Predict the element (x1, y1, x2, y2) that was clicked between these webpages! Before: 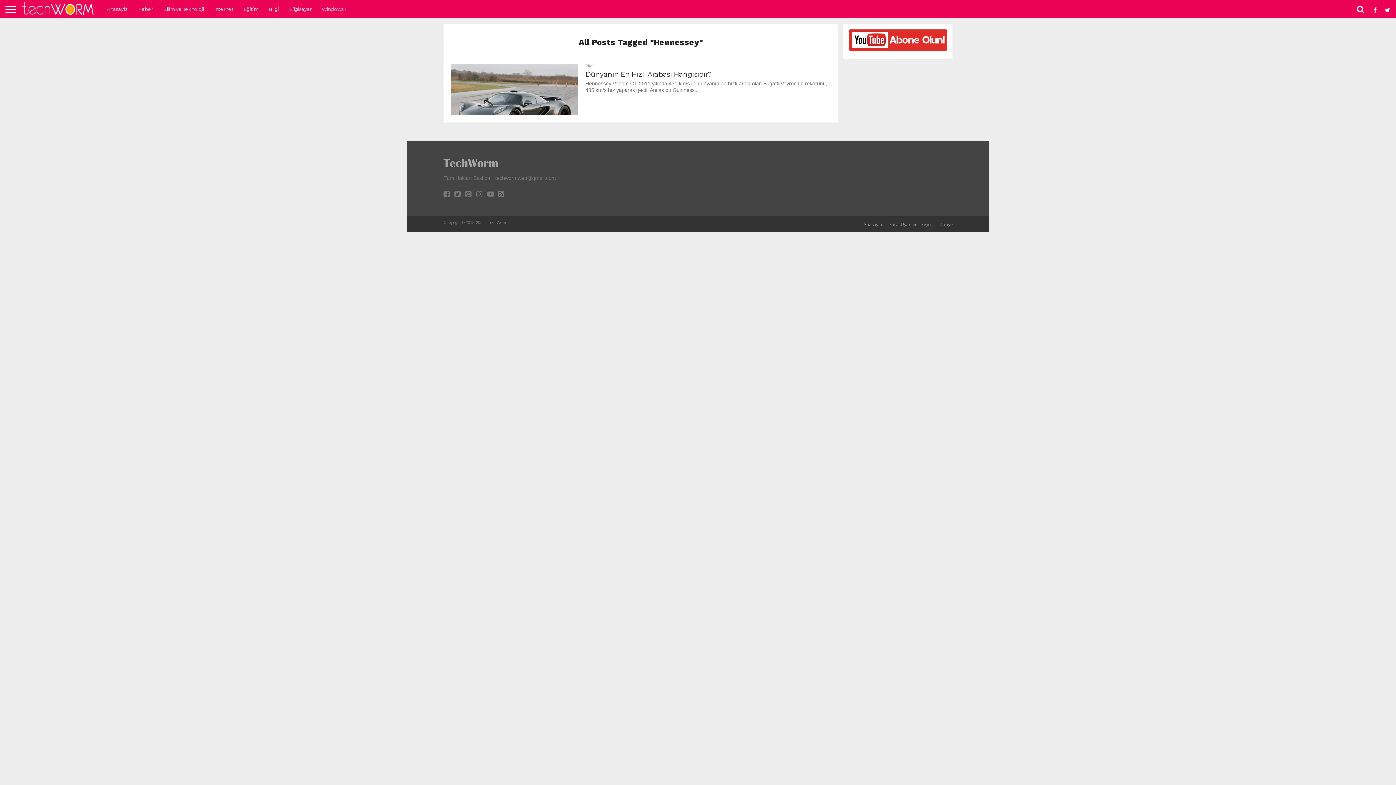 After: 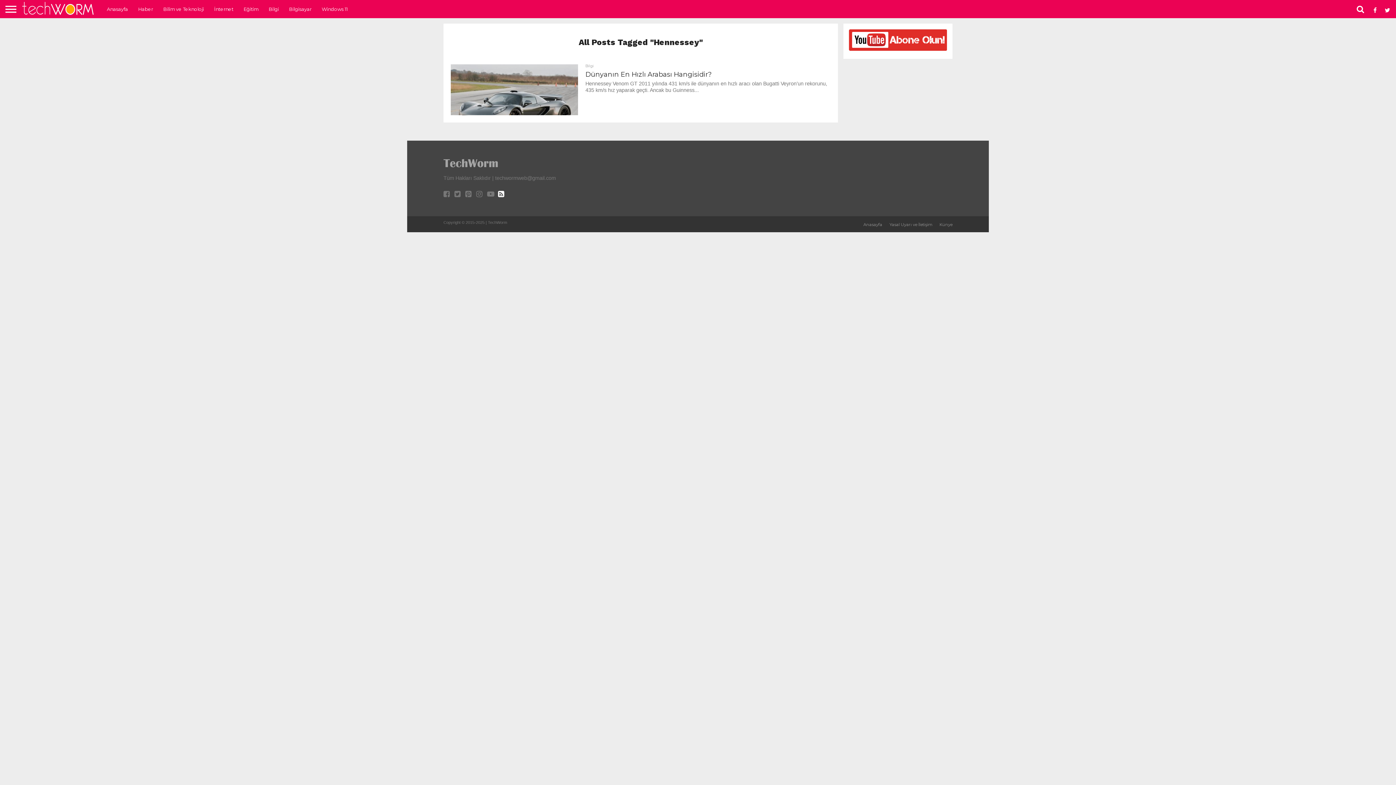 Action: bbox: (498, 192, 504, 197)